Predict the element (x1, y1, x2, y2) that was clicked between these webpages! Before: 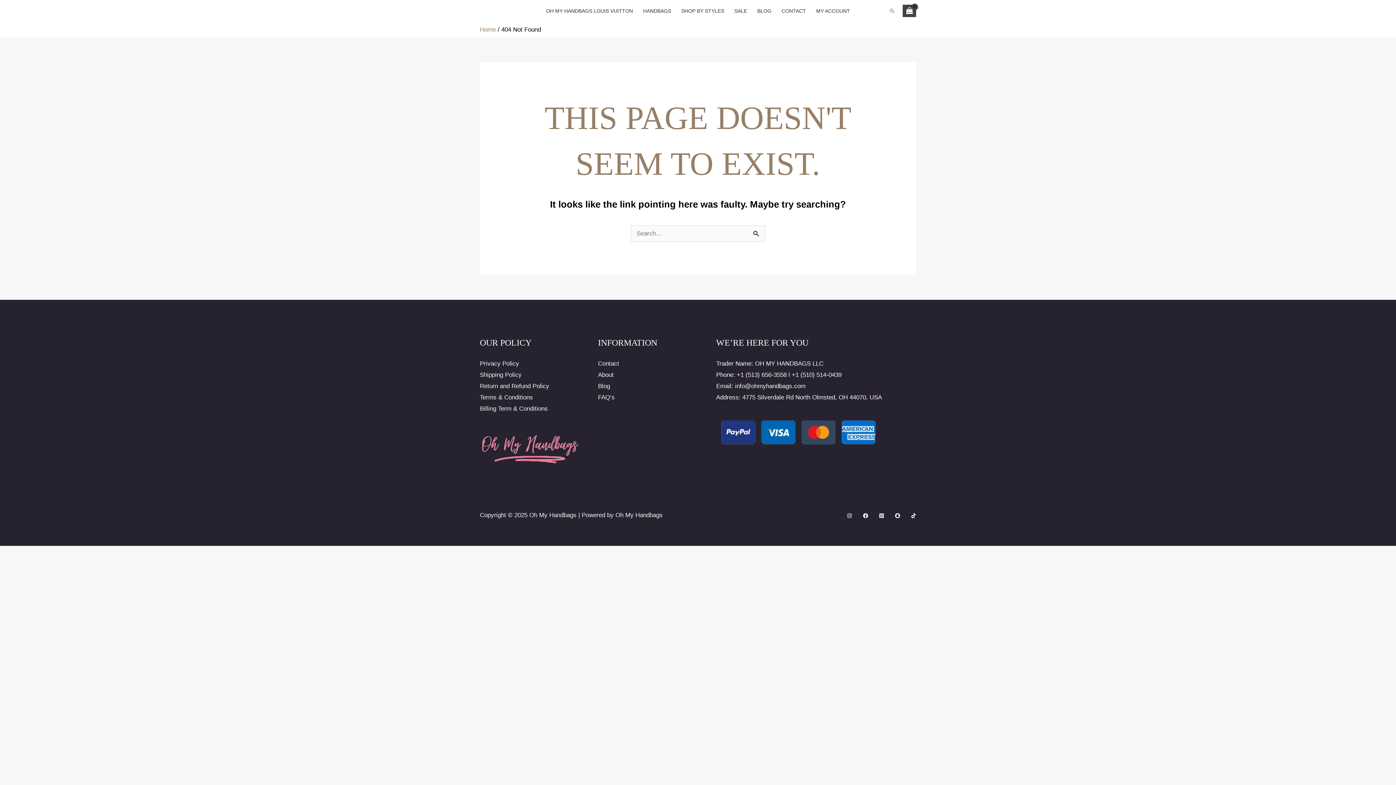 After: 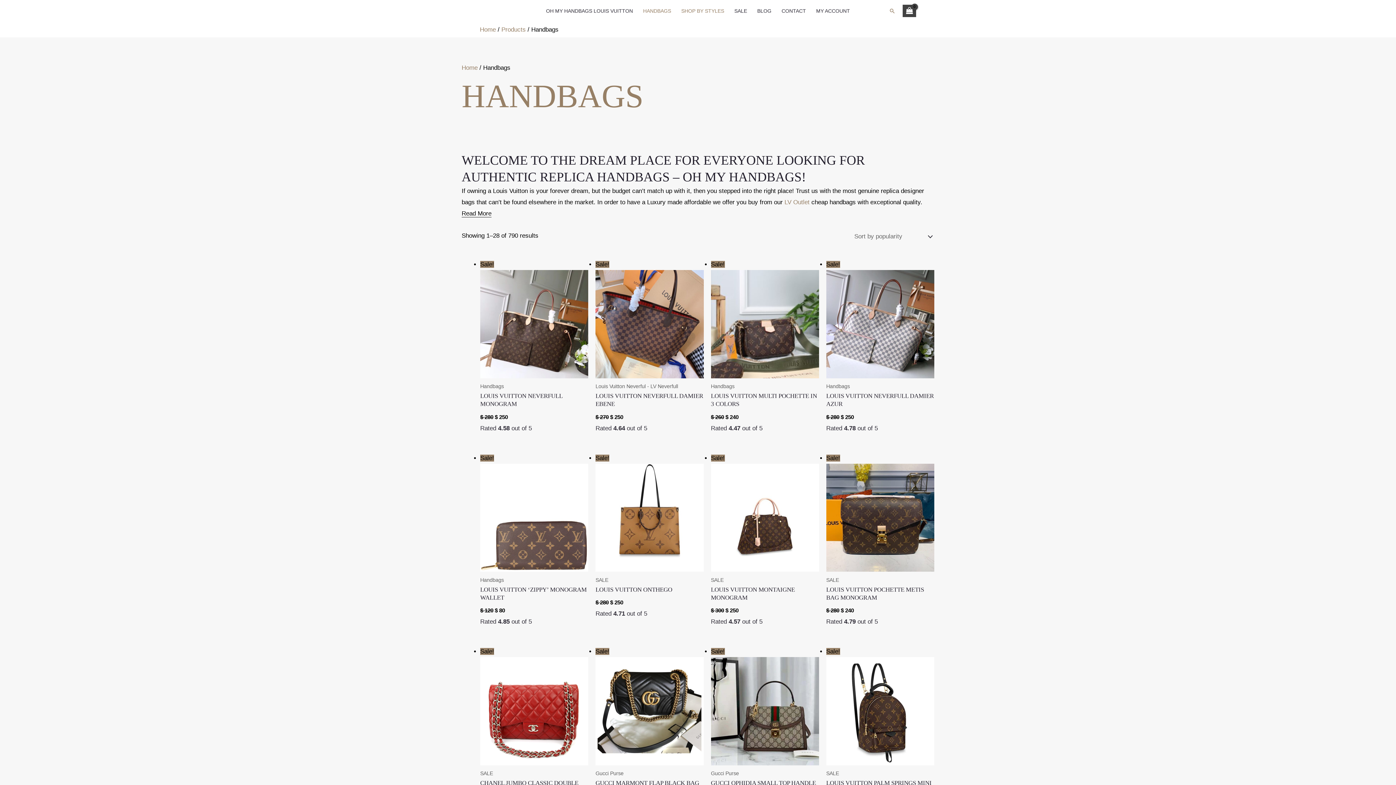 Action: label: HANDBAGS bbox: (638, 0, 676, 21)